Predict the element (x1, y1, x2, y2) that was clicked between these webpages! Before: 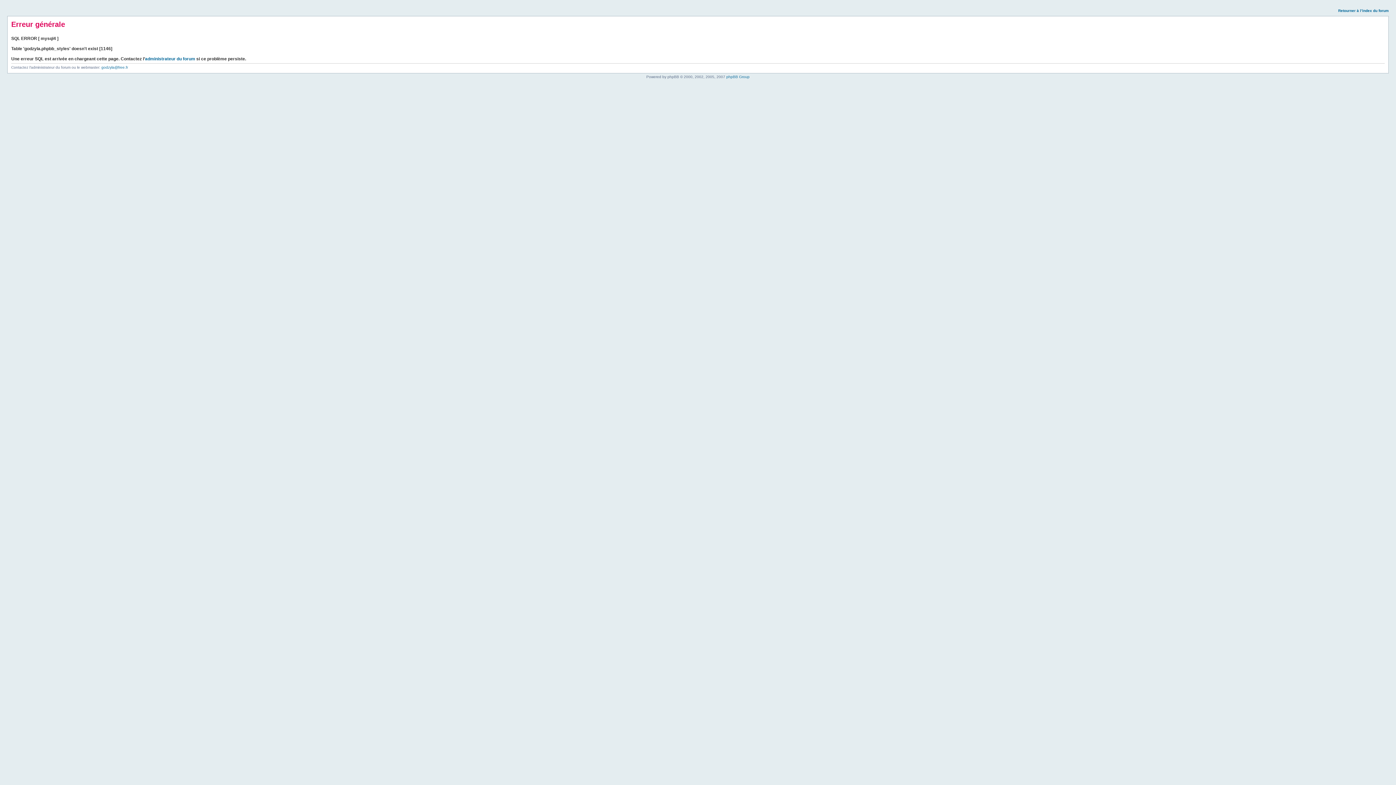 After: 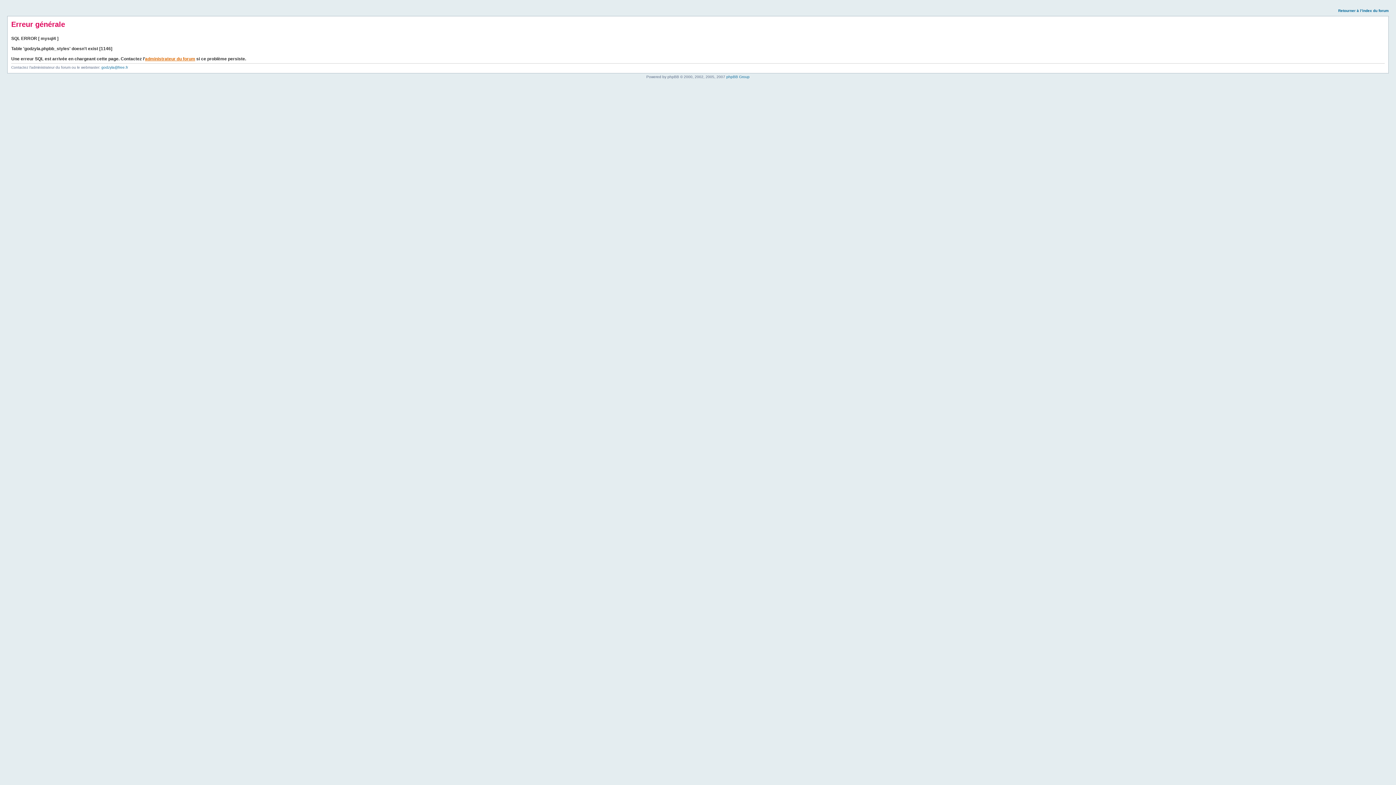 Action: bbox: (145, 56, 195, 61) label: administrateur du forum